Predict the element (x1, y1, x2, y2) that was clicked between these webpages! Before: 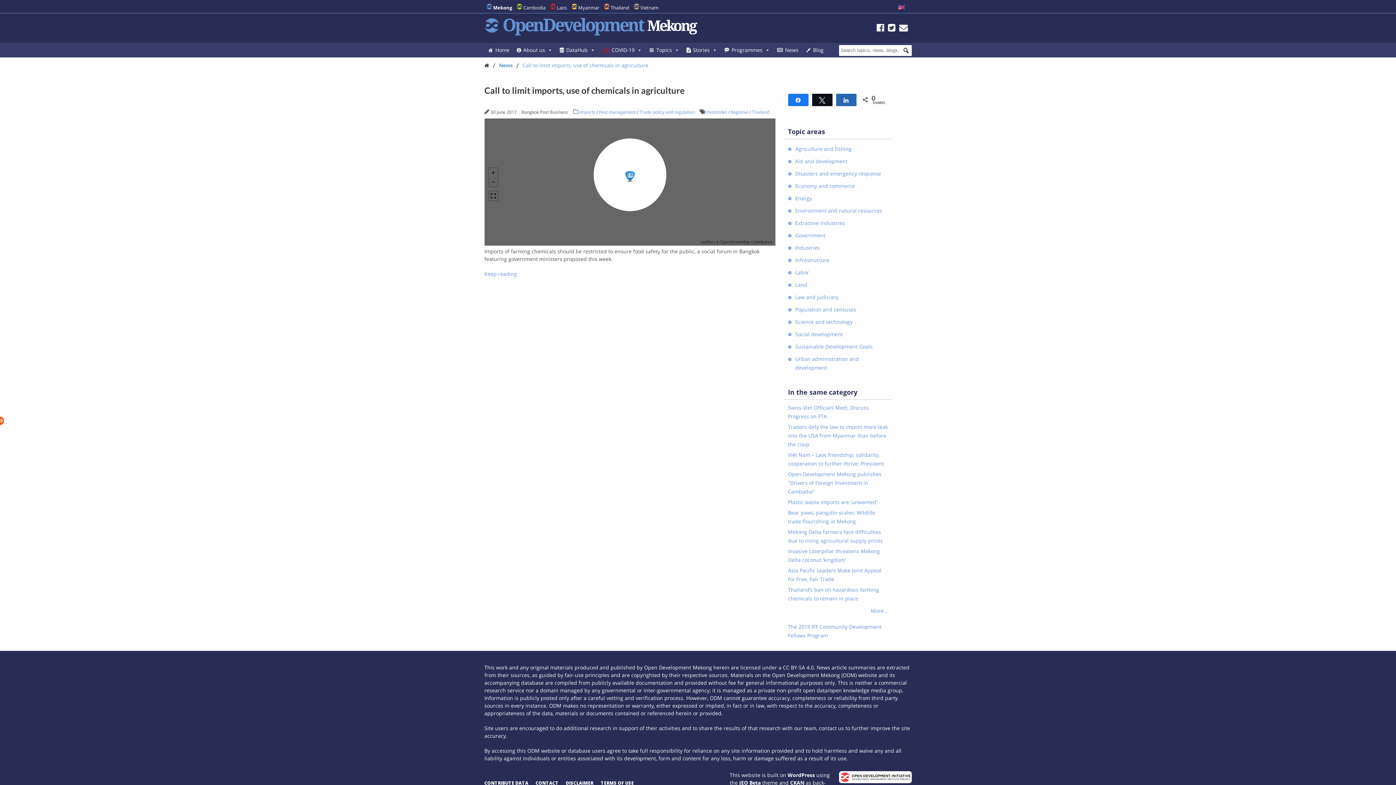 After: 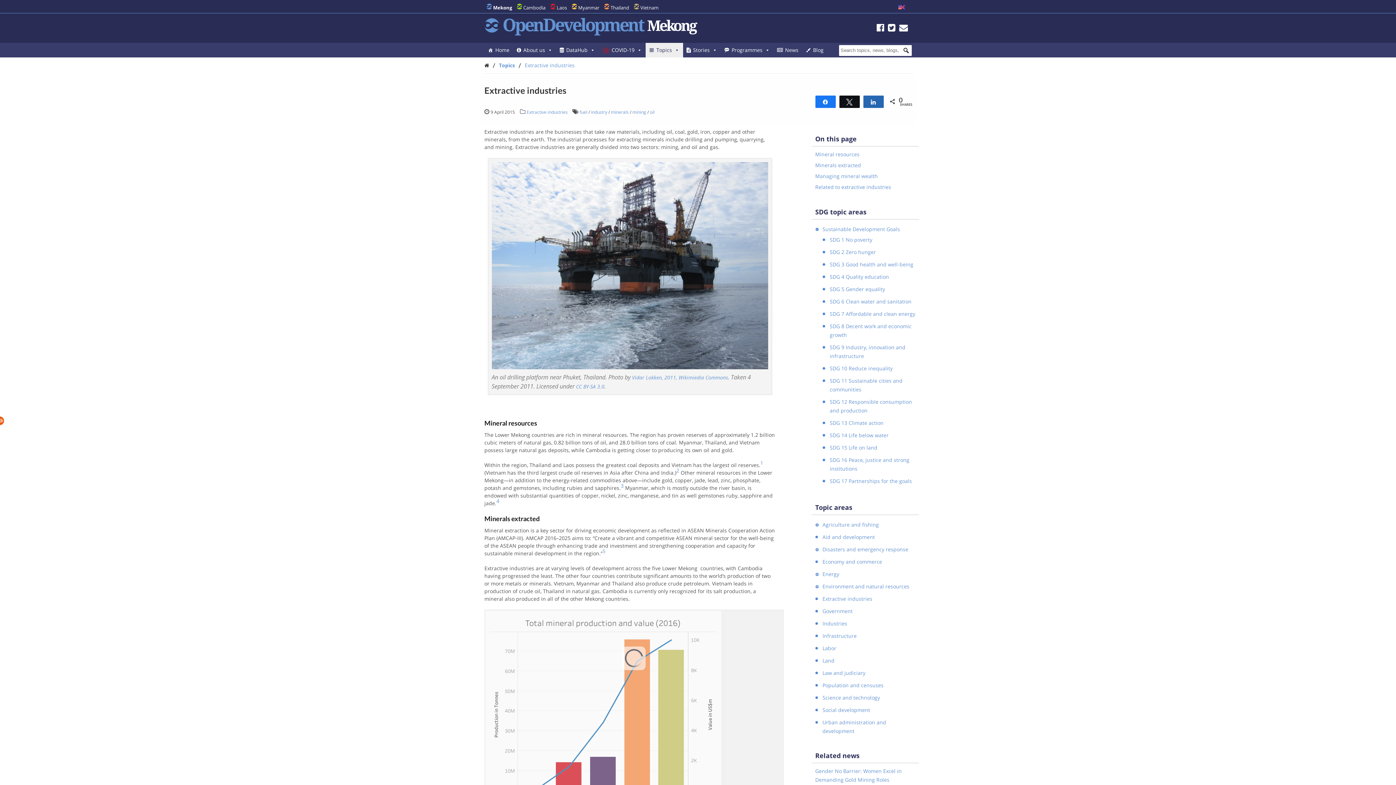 Action: bbox: (795, 219, 845, 226) label: Extractive industries